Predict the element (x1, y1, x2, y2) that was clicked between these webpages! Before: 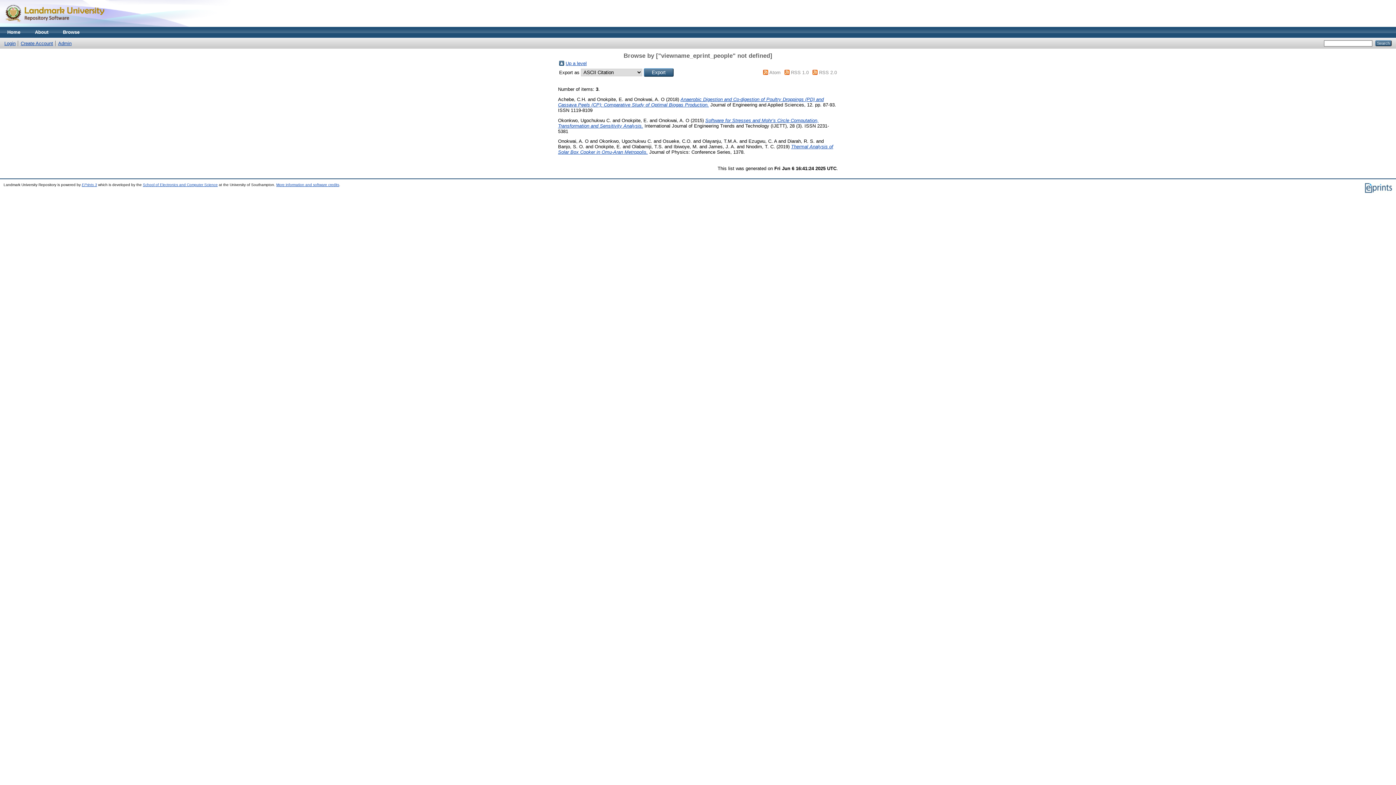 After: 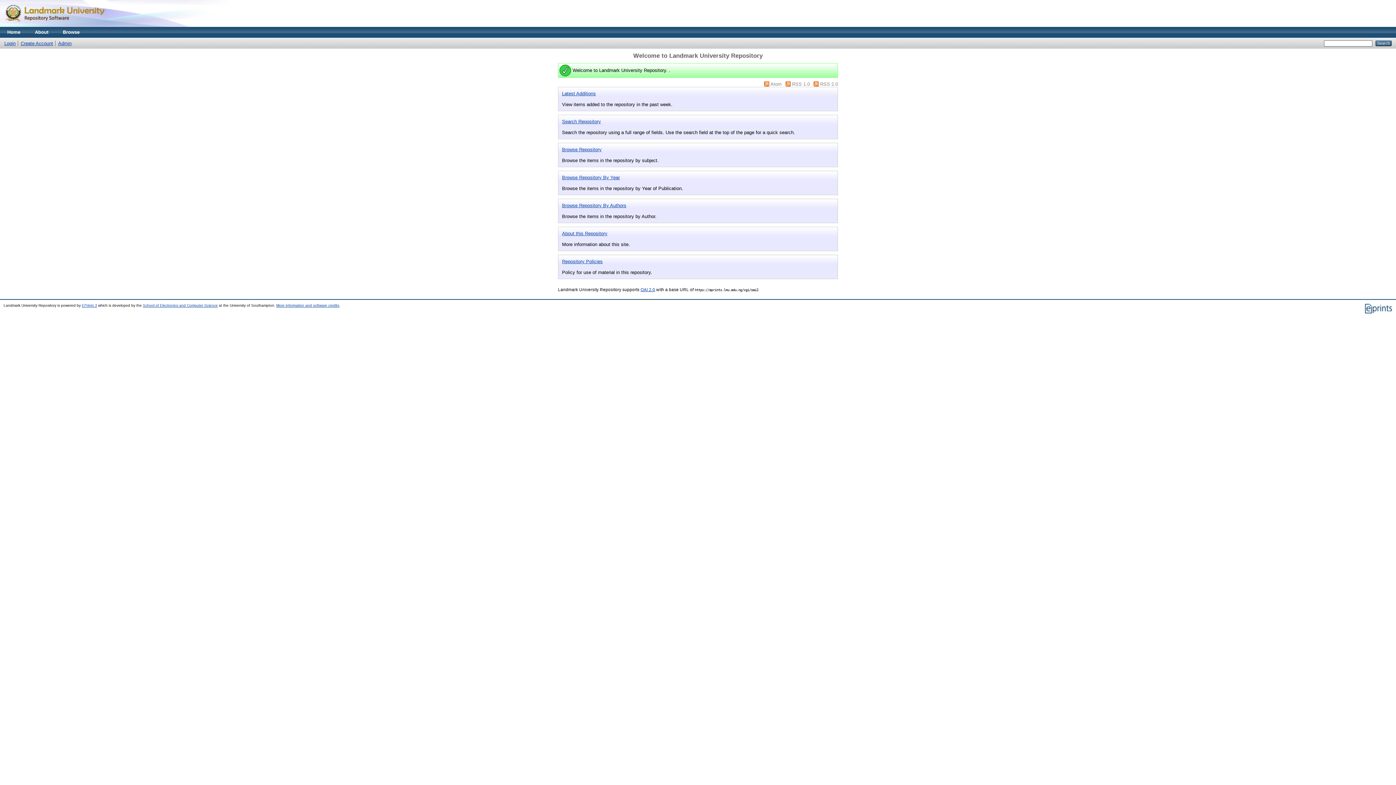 Action: bbox: (0, 22, 116, 28)